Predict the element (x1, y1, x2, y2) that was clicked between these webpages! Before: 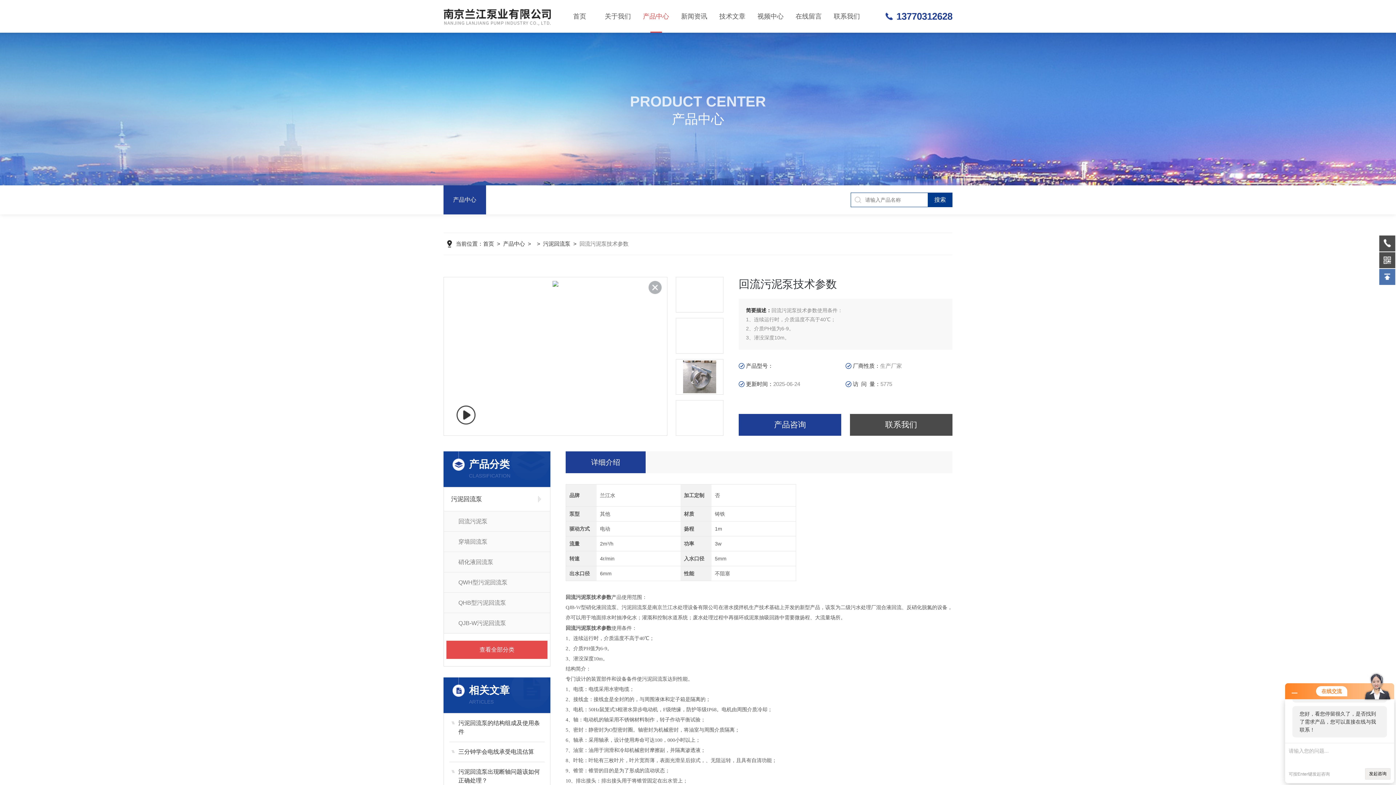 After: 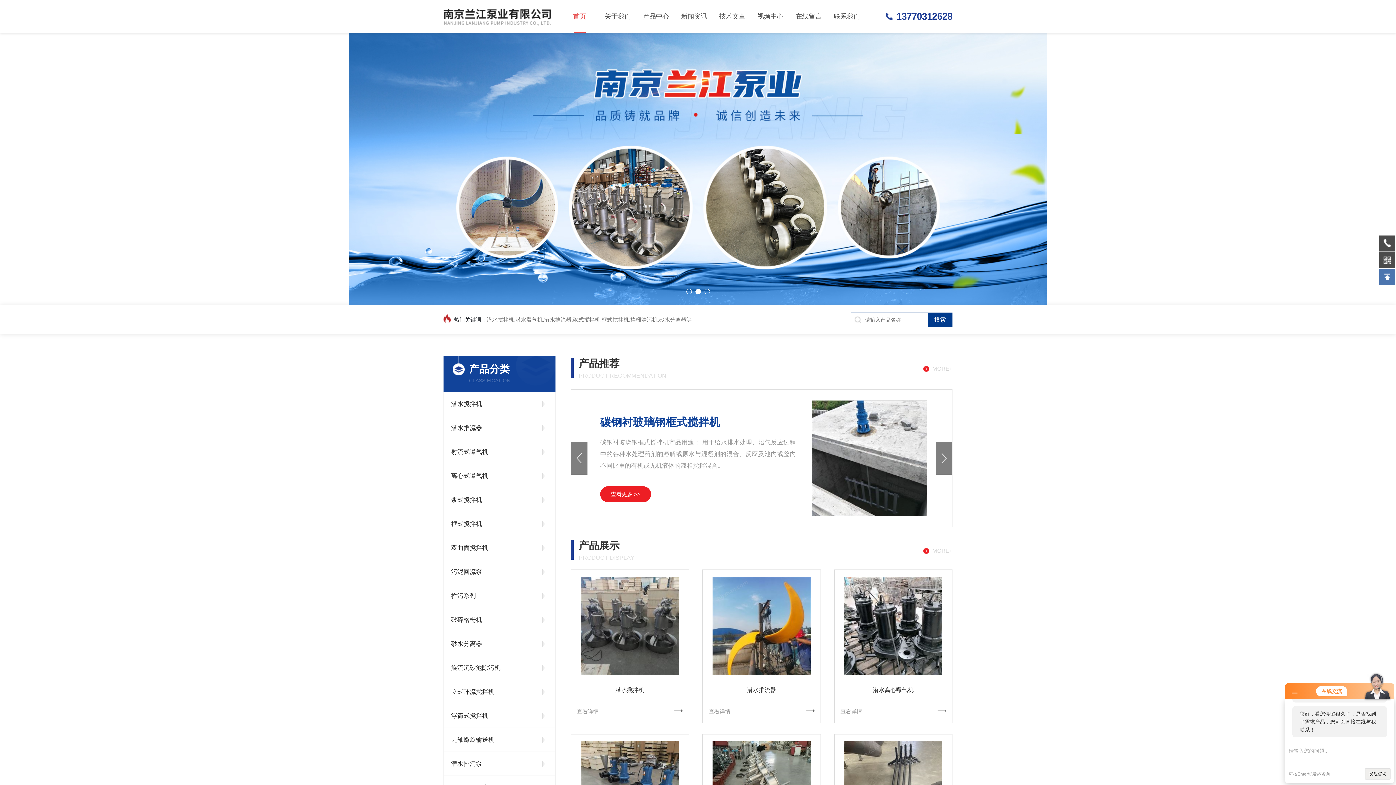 Action: label: 首页 bbox: (560, 0, 598, 32)